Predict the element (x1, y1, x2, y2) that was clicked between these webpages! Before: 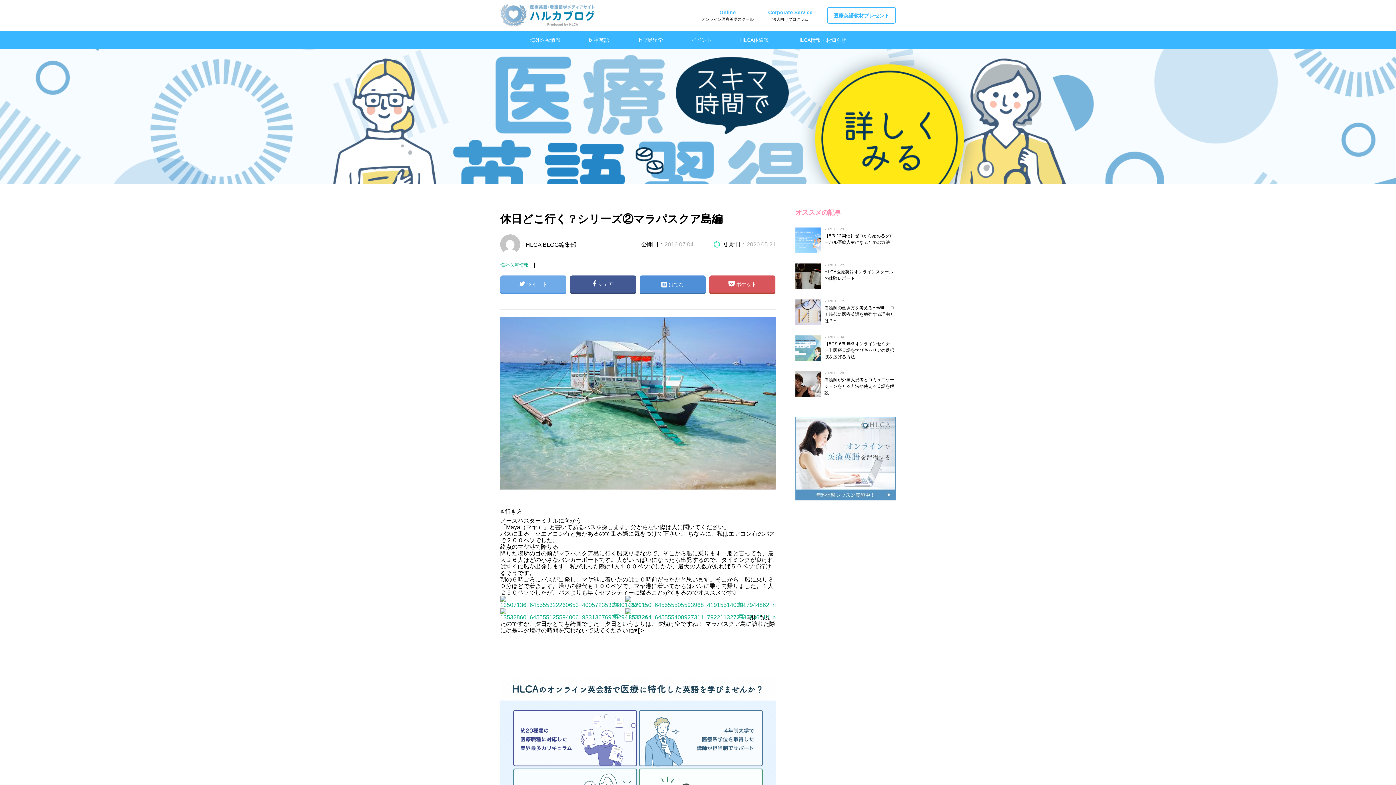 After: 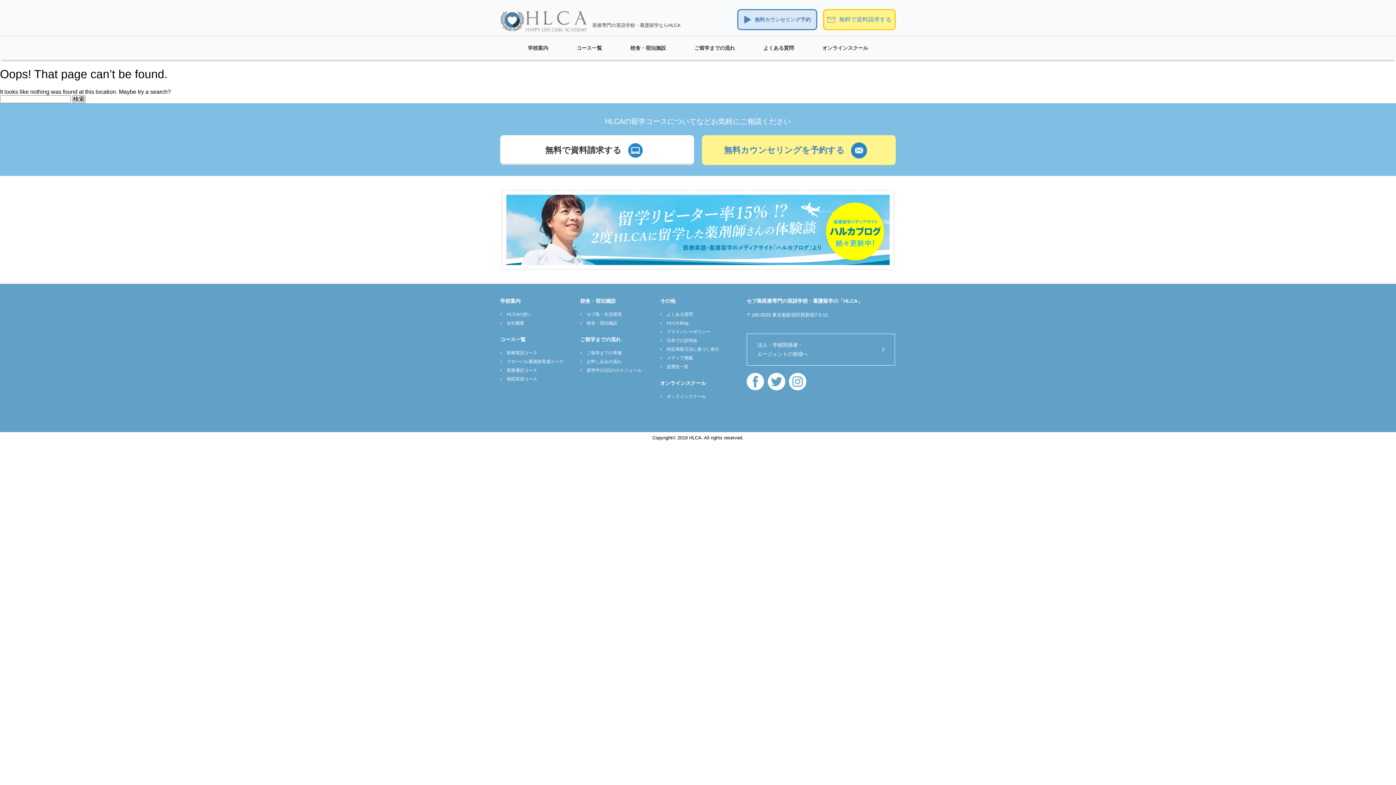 Action: bbox: (625, 602, 746, 608)